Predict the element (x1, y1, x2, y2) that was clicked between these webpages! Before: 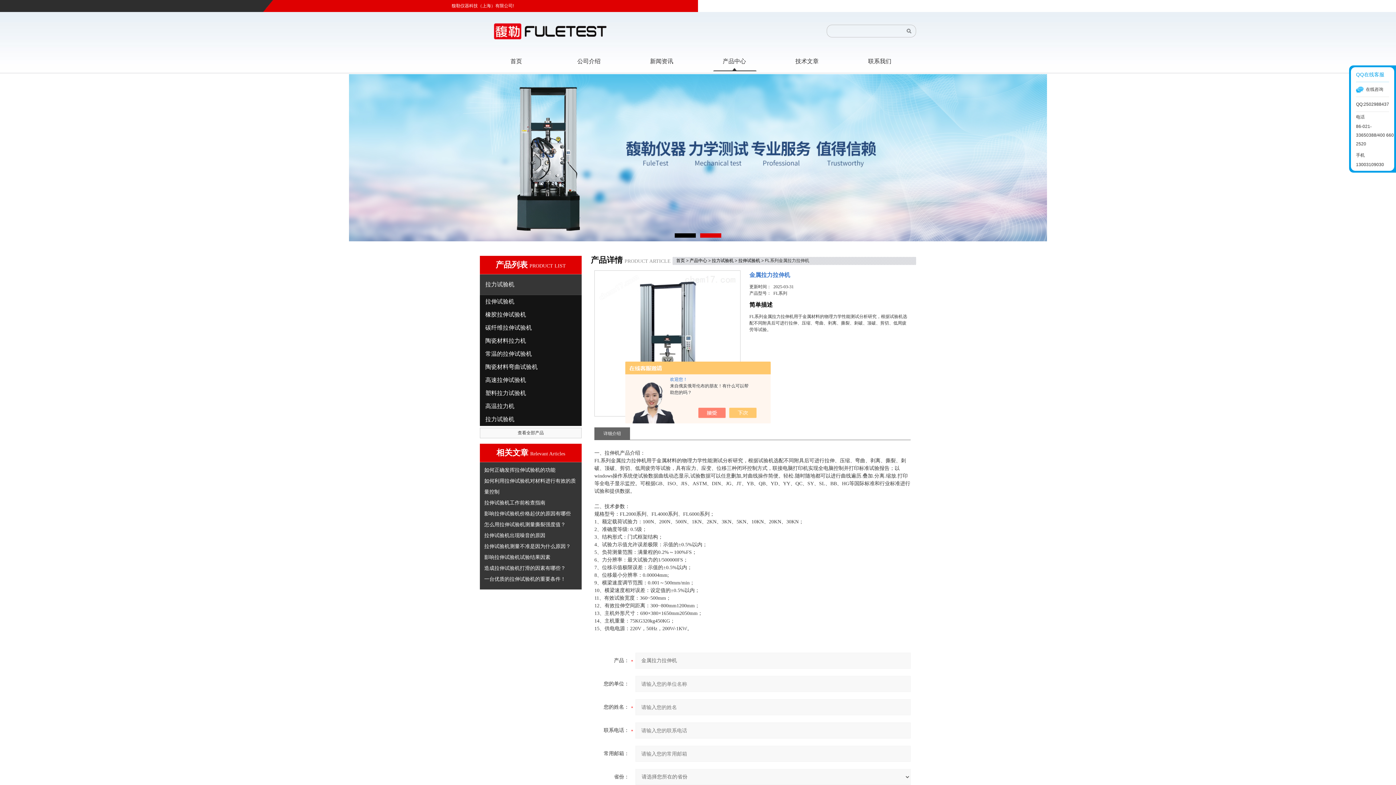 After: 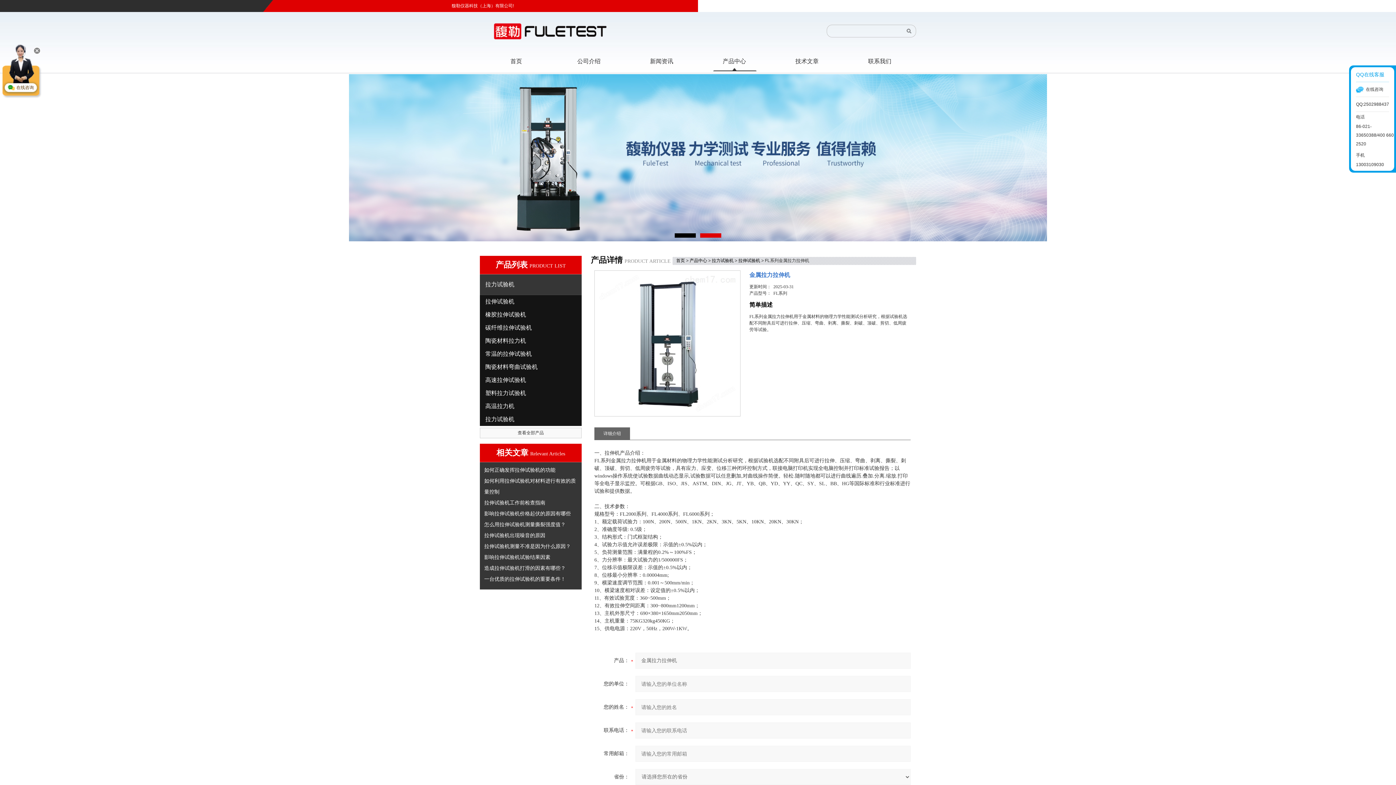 Action: bbox: (736, 408, 764, 418)